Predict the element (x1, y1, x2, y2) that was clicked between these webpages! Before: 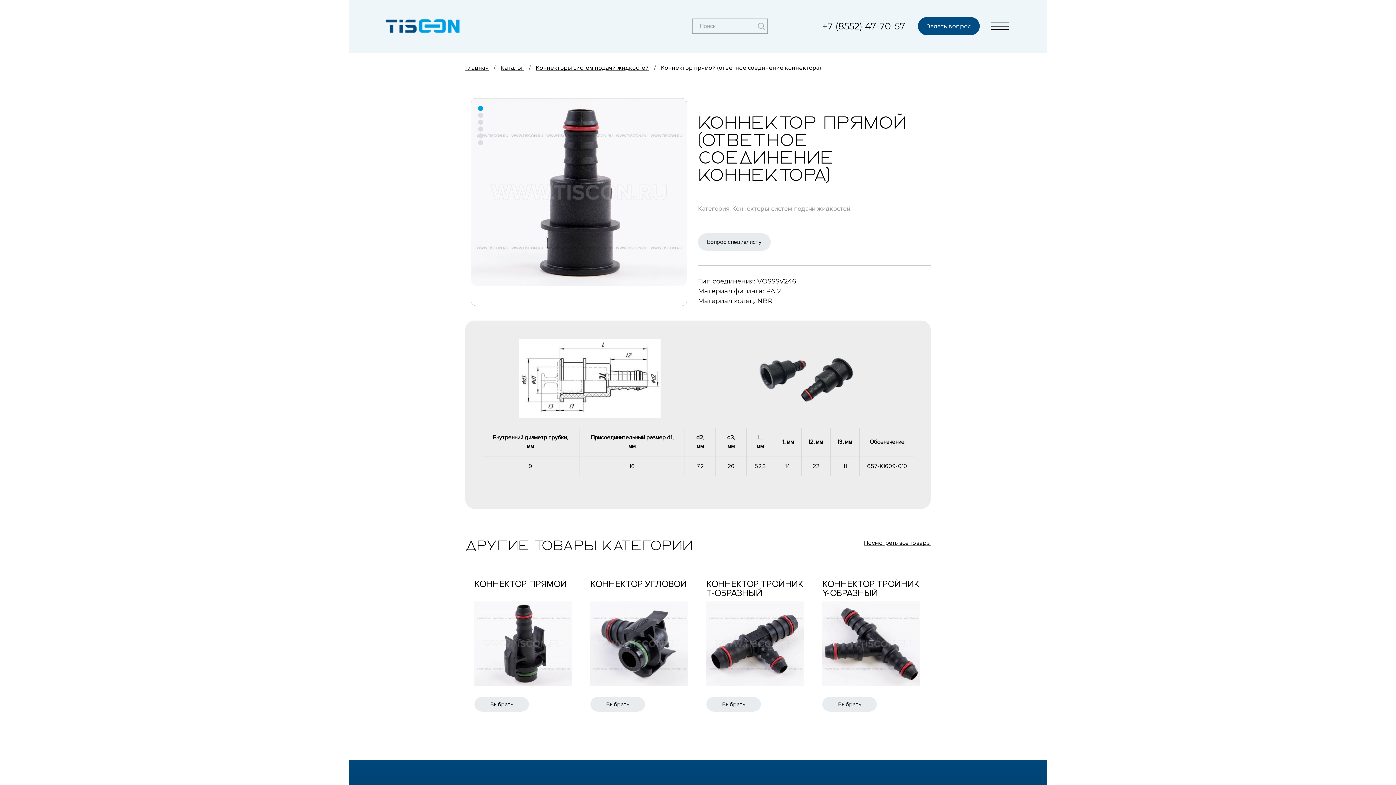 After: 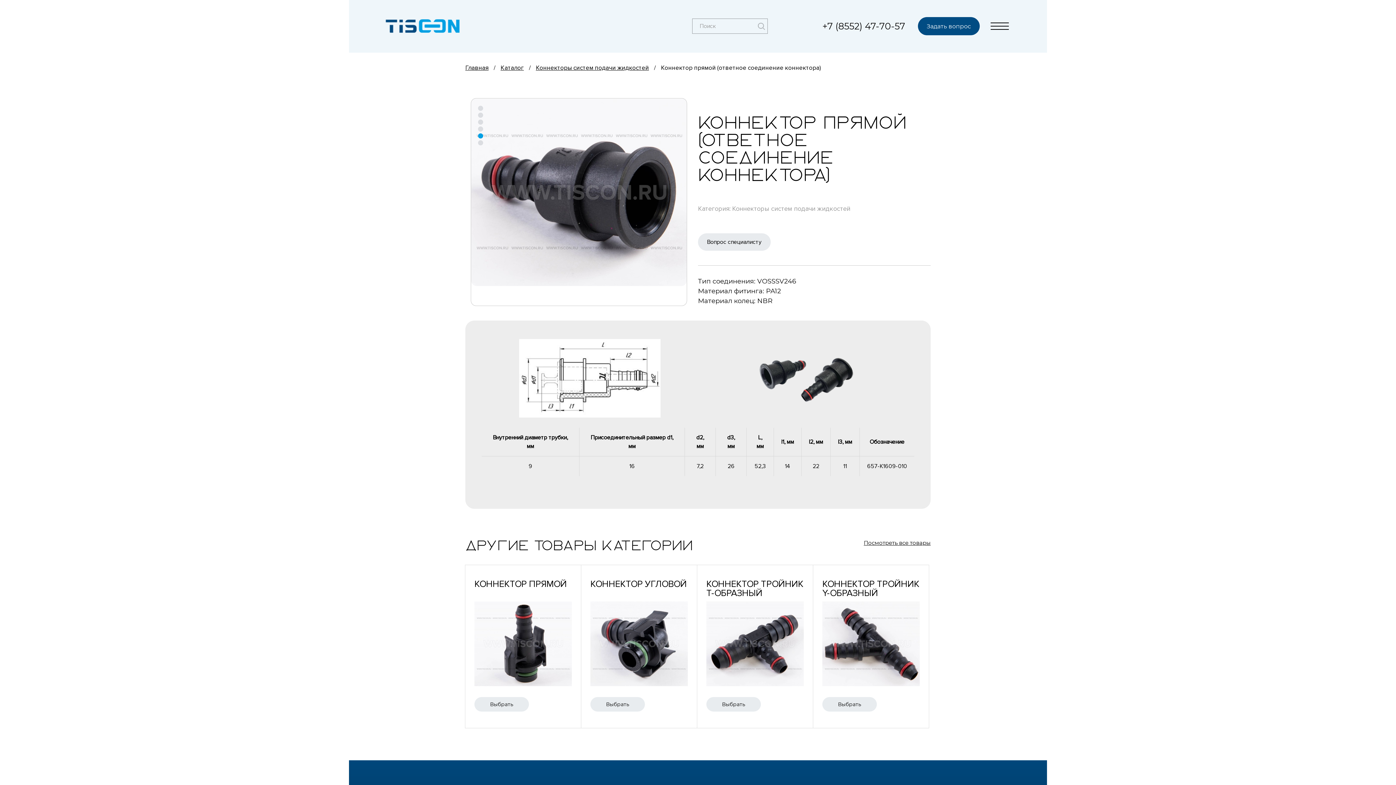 Action: bbox: (478, 133, 483, 138) label: Go to slide 5